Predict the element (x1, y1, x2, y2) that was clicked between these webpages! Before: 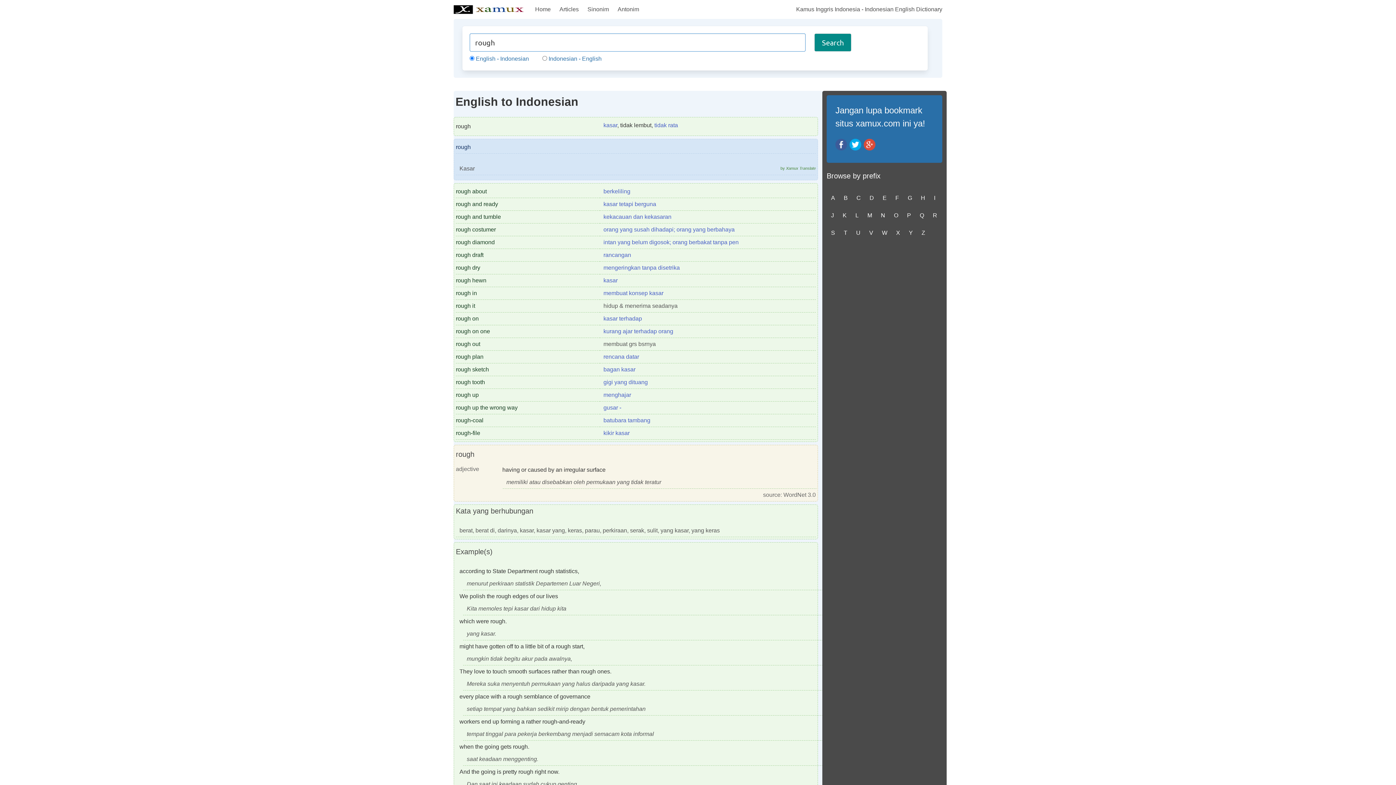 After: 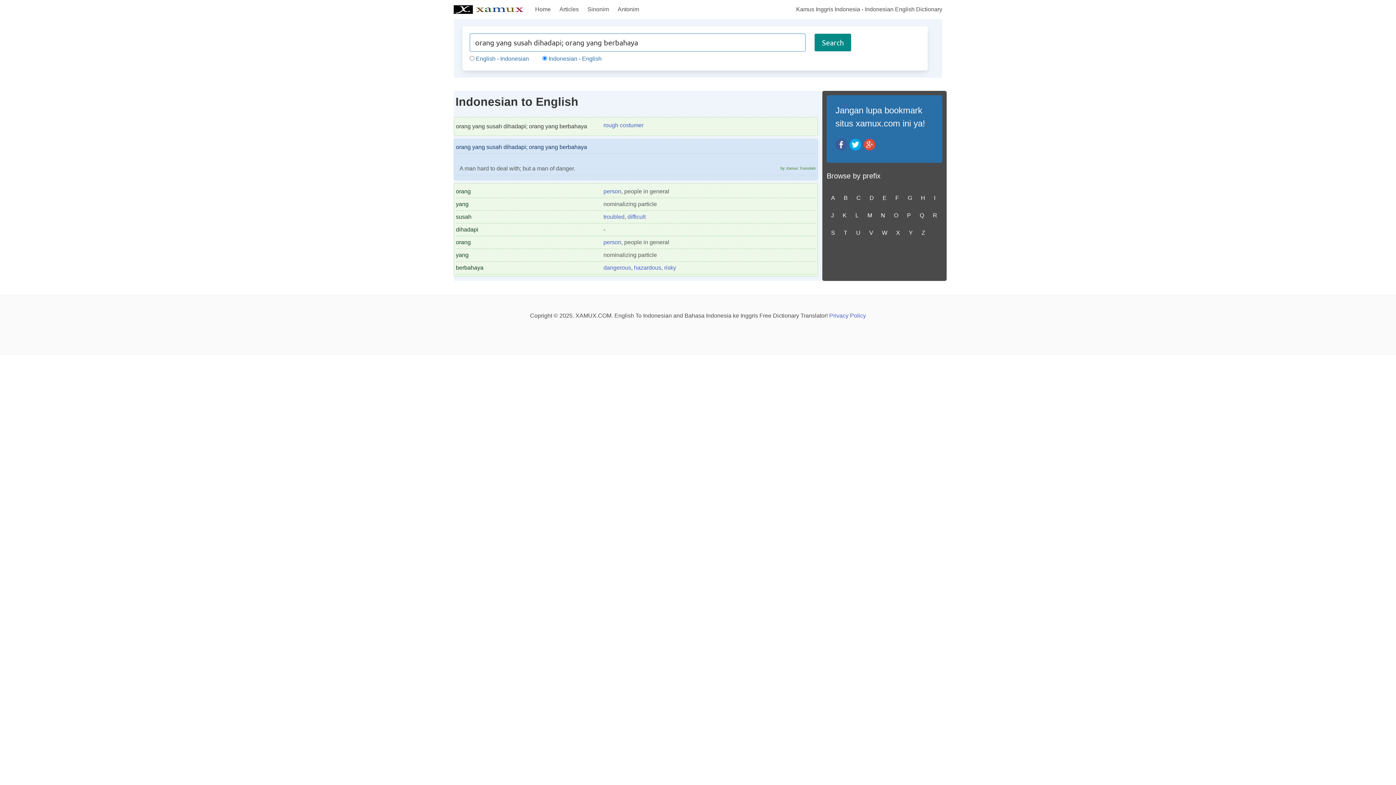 Action: label: orang yang susah dihadapi; orang yang berbahaya bbox: (603, 226, 734, 232)